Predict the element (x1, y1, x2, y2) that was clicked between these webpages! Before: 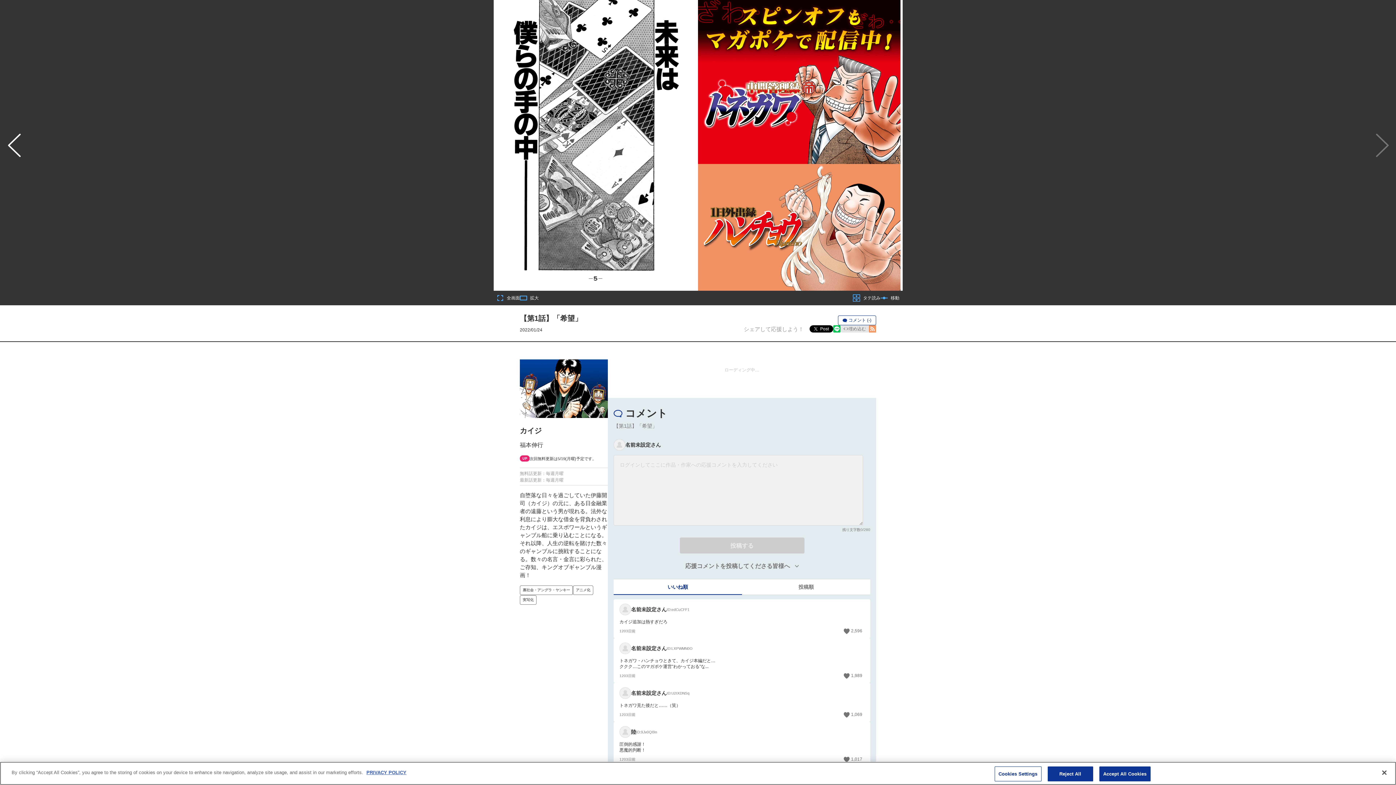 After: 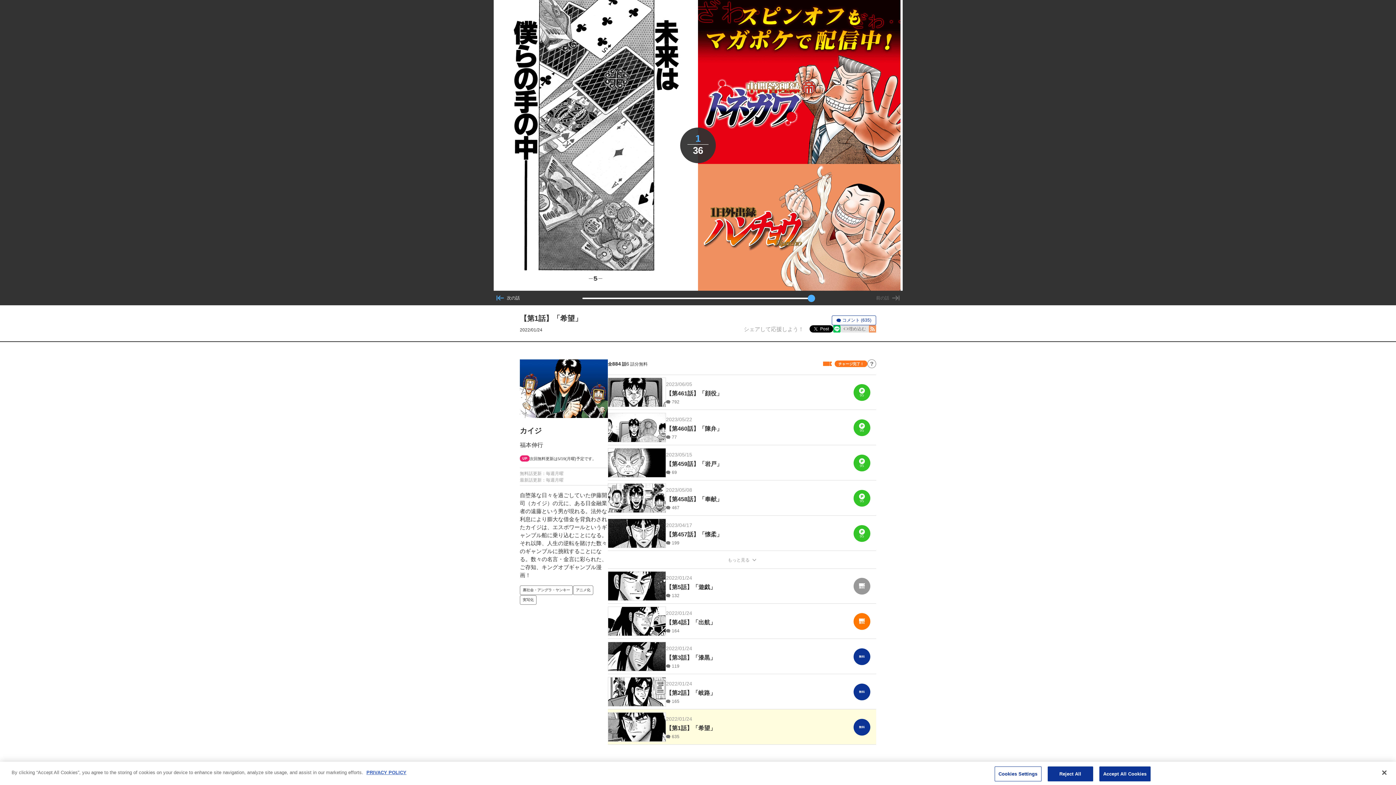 Action: bbox: (880, 295, 899, 300) label: 移動